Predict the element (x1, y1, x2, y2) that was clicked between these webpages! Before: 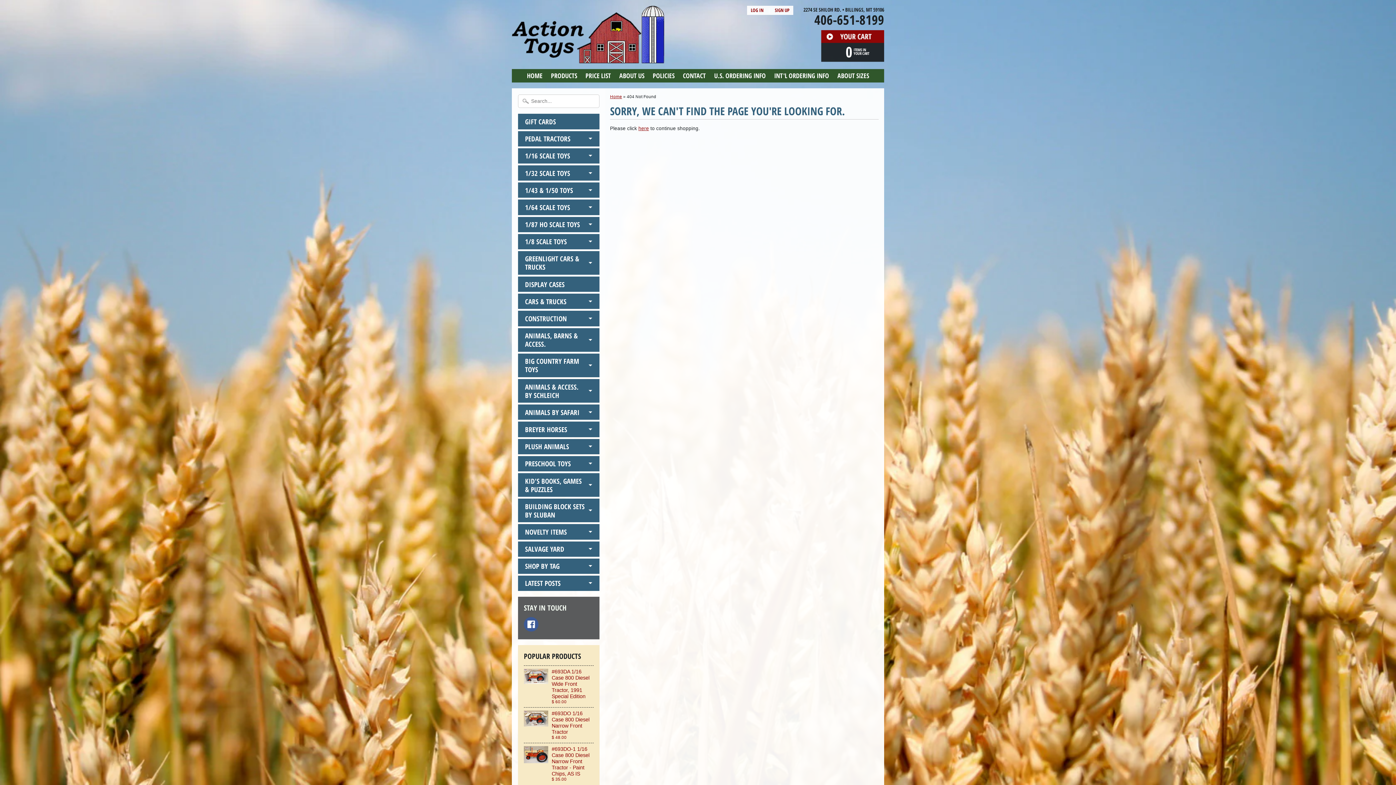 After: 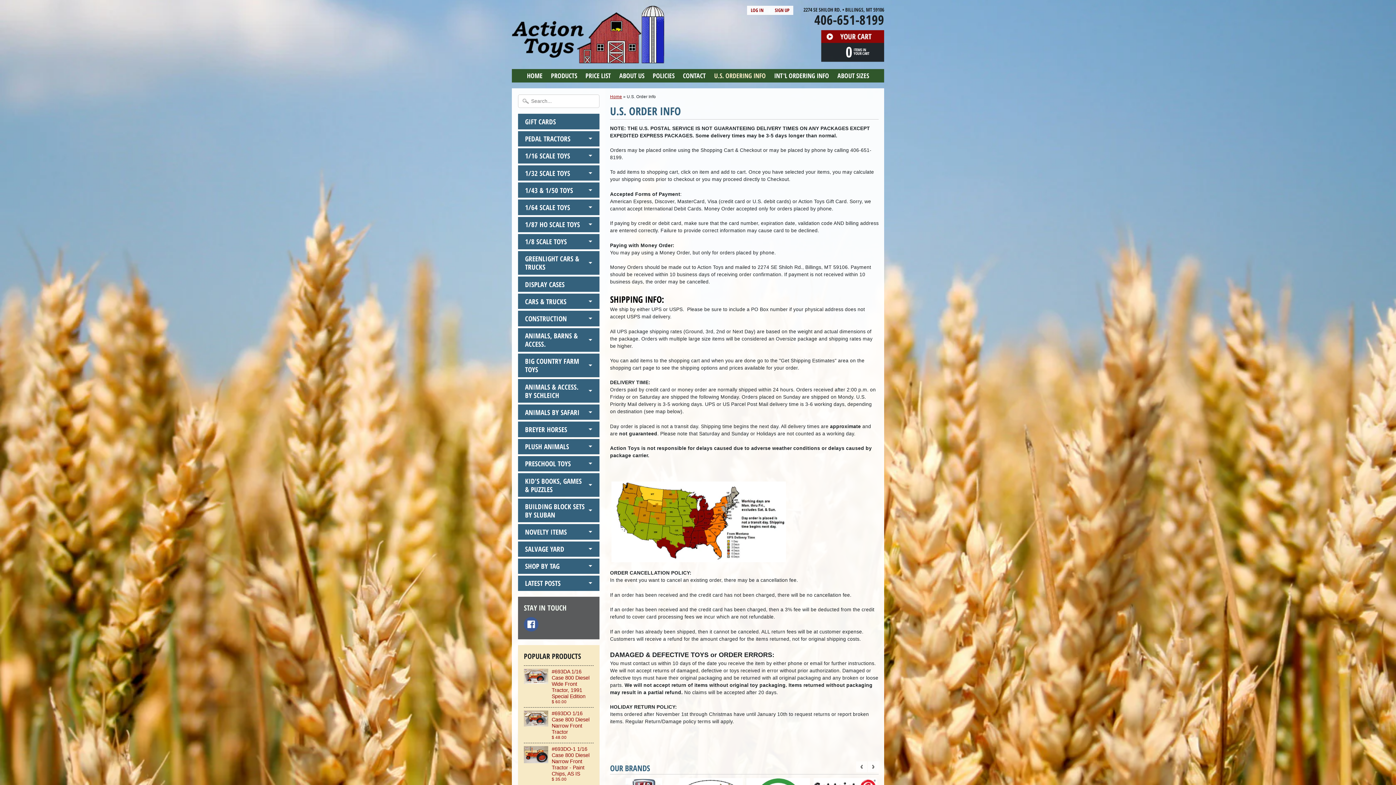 Action: label: U.S. ORDERING INFO bbox: (711, 69, 769, 82)